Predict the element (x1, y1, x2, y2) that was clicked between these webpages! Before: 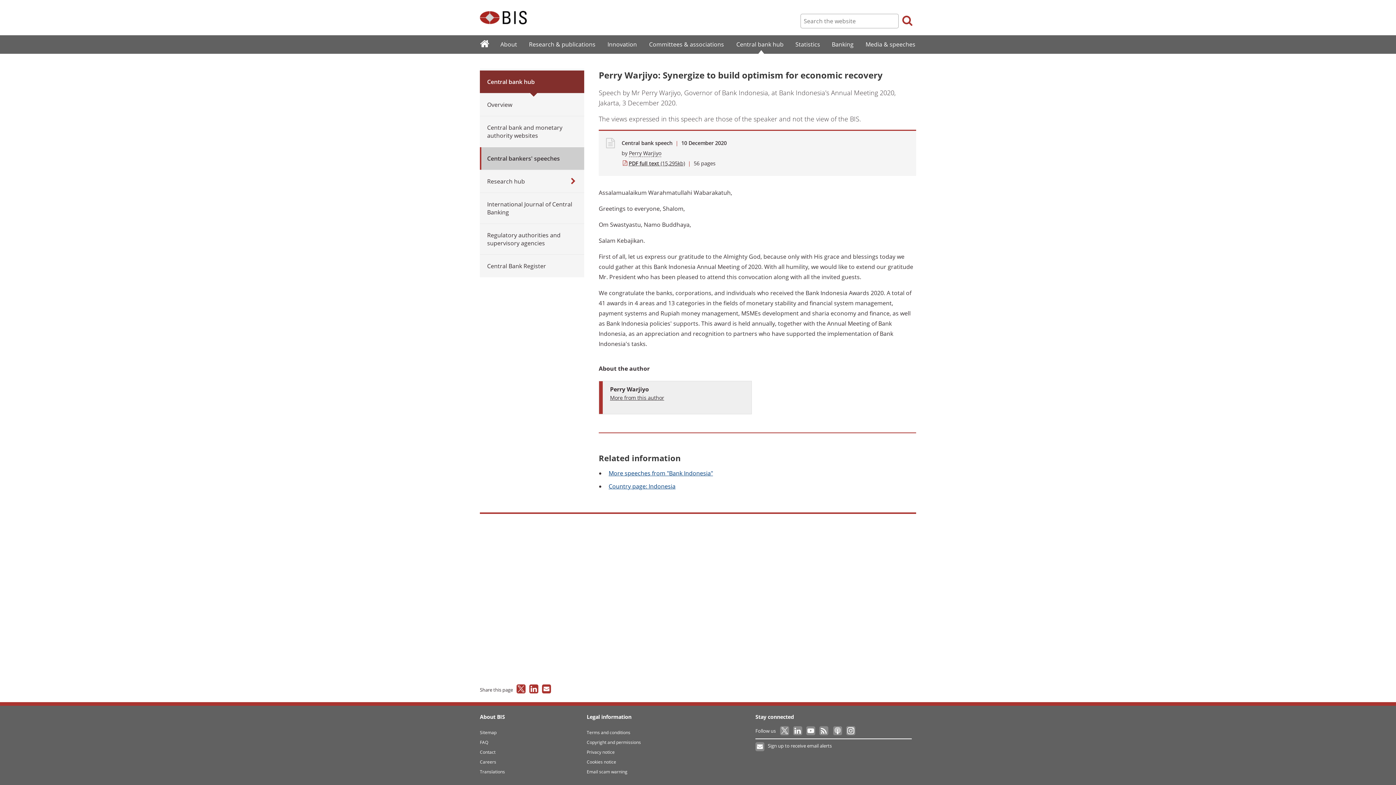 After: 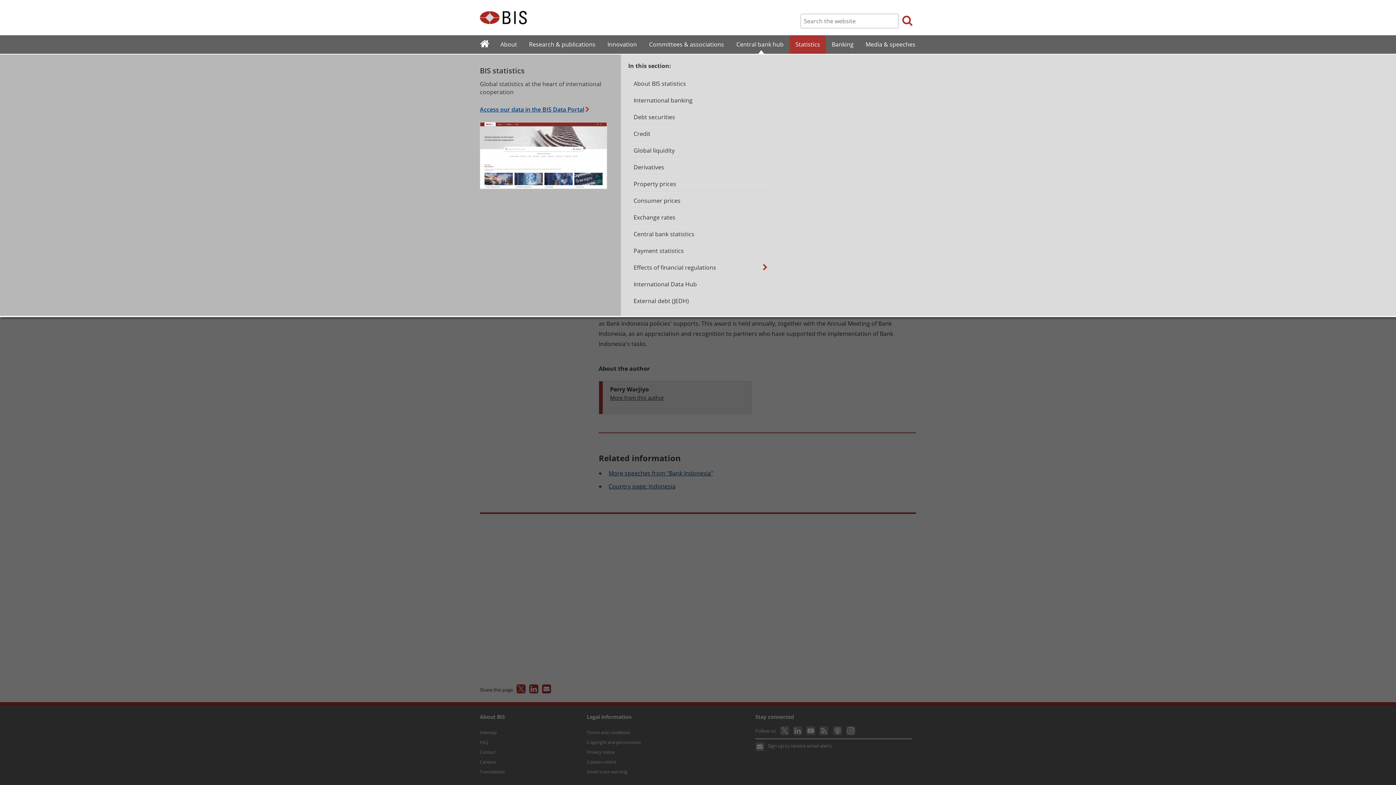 Action: label: Statistics bbox: (789, 36, 826, 52)